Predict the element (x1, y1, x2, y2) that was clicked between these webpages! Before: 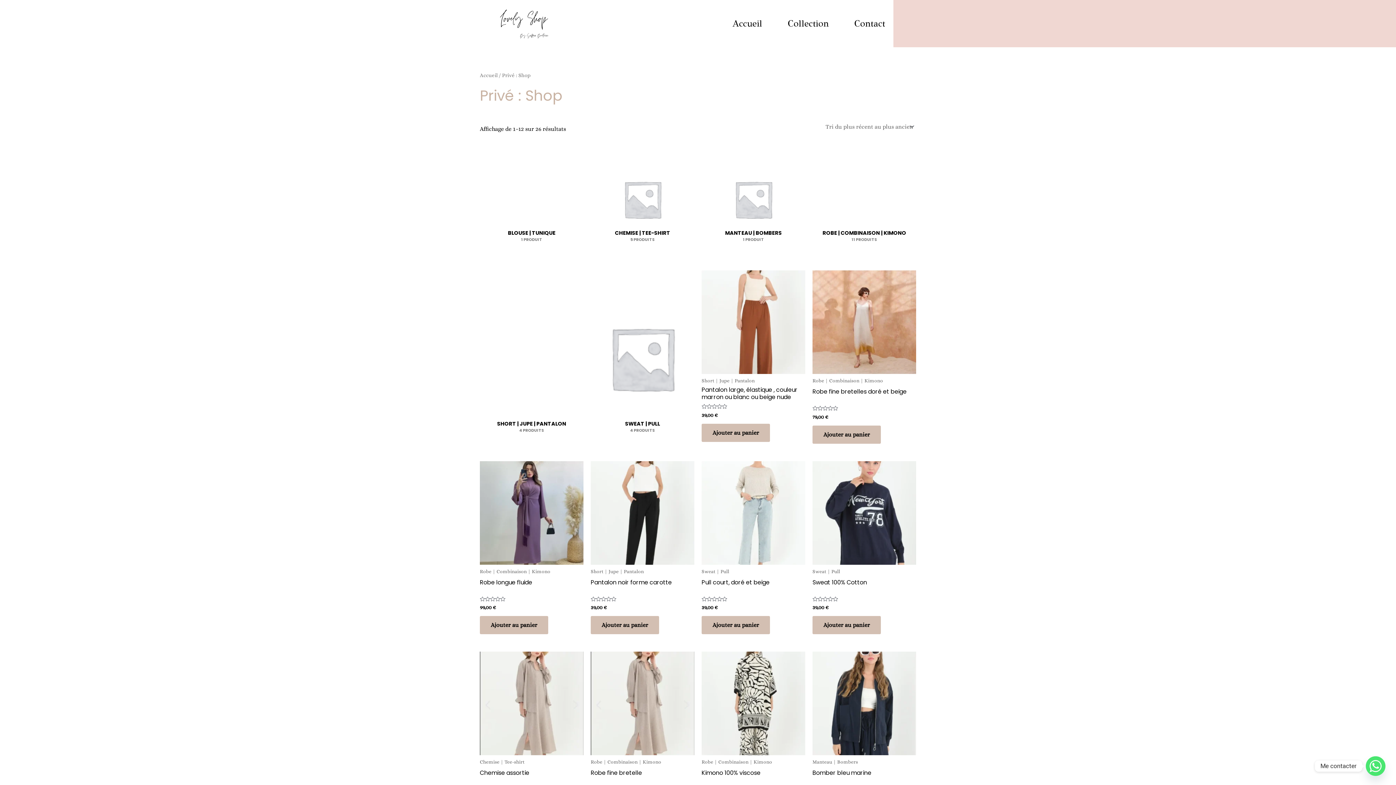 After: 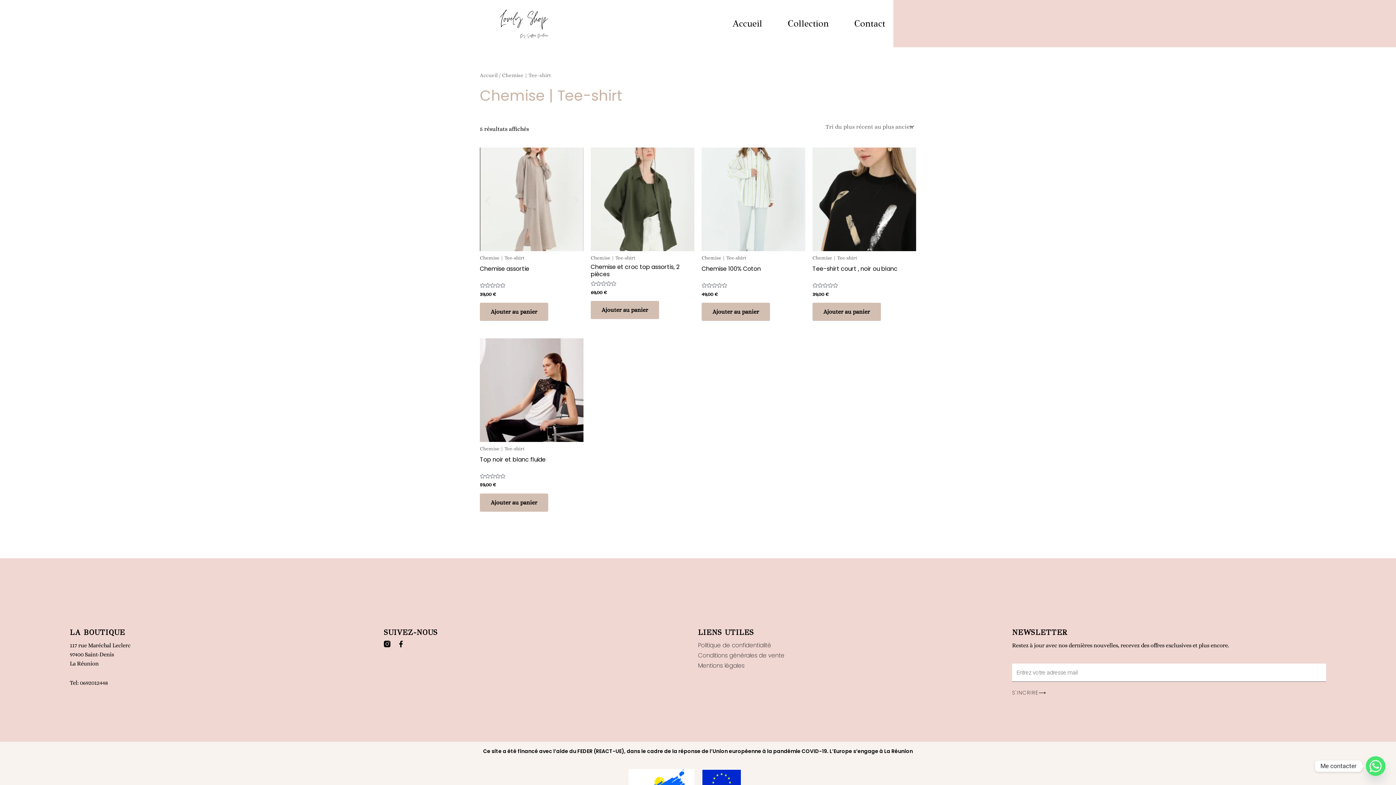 Action: label: Accéder à la catégorie de produits Chemise | Tee-shirt bbox: (590, 147, 694, 256)